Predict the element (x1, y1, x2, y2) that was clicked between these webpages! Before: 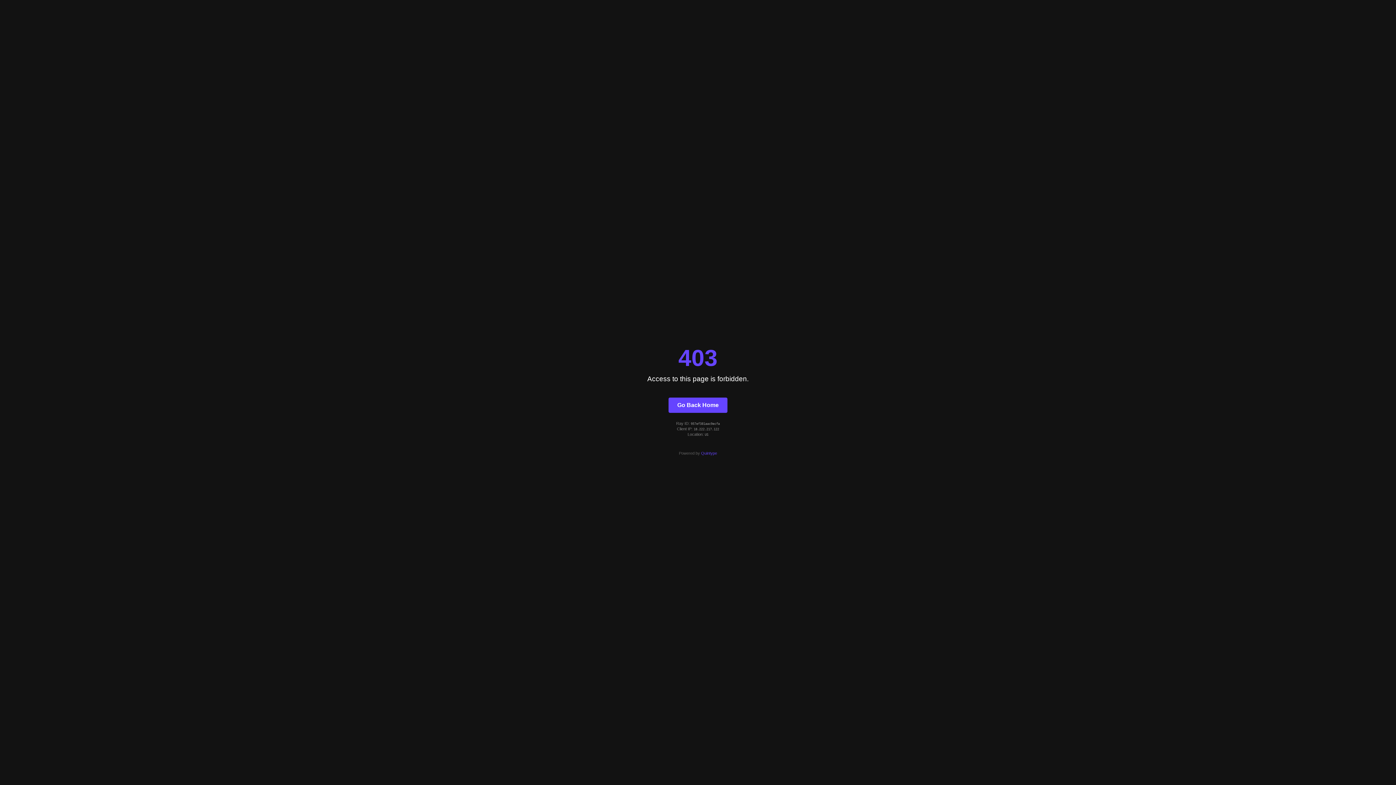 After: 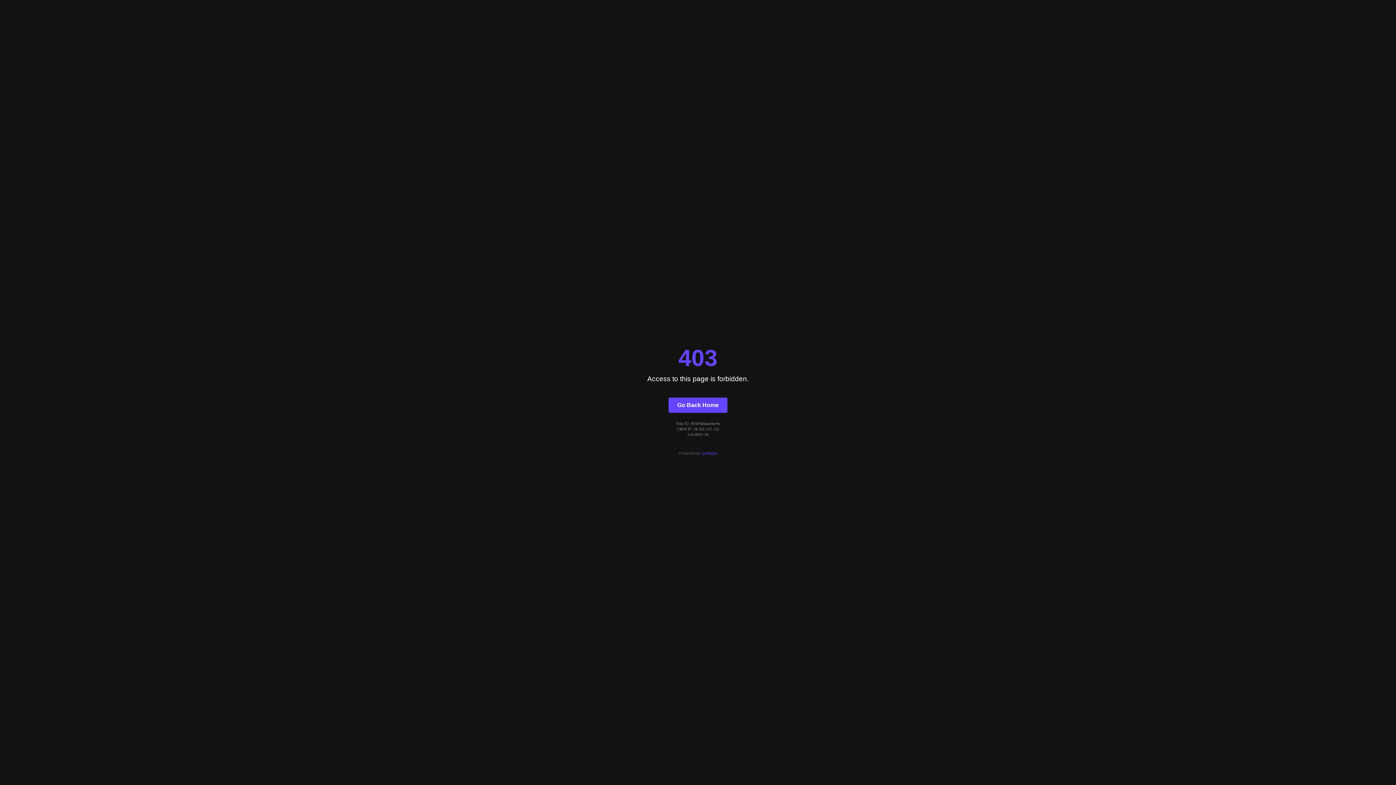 Action: bbox: (701, 451, 717, 455) label: Quintype